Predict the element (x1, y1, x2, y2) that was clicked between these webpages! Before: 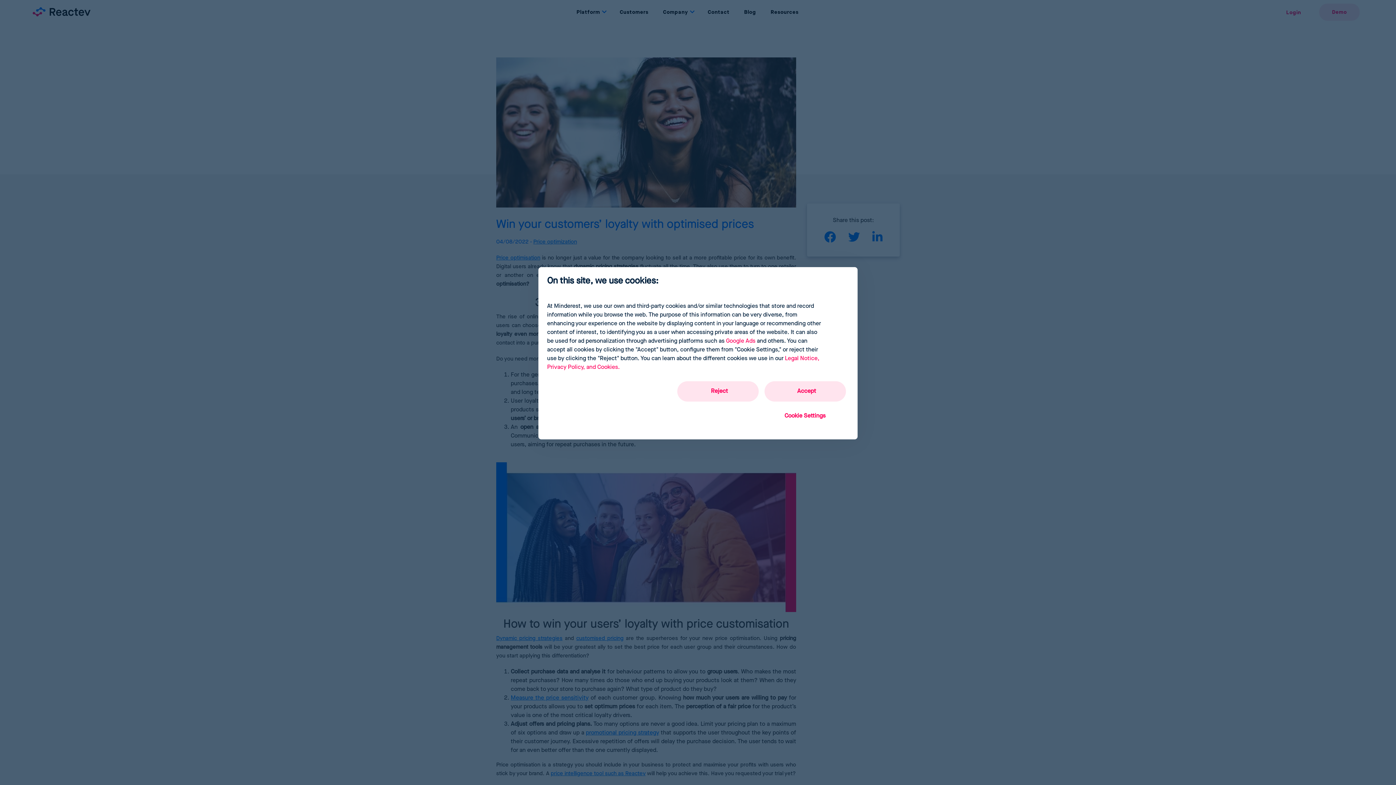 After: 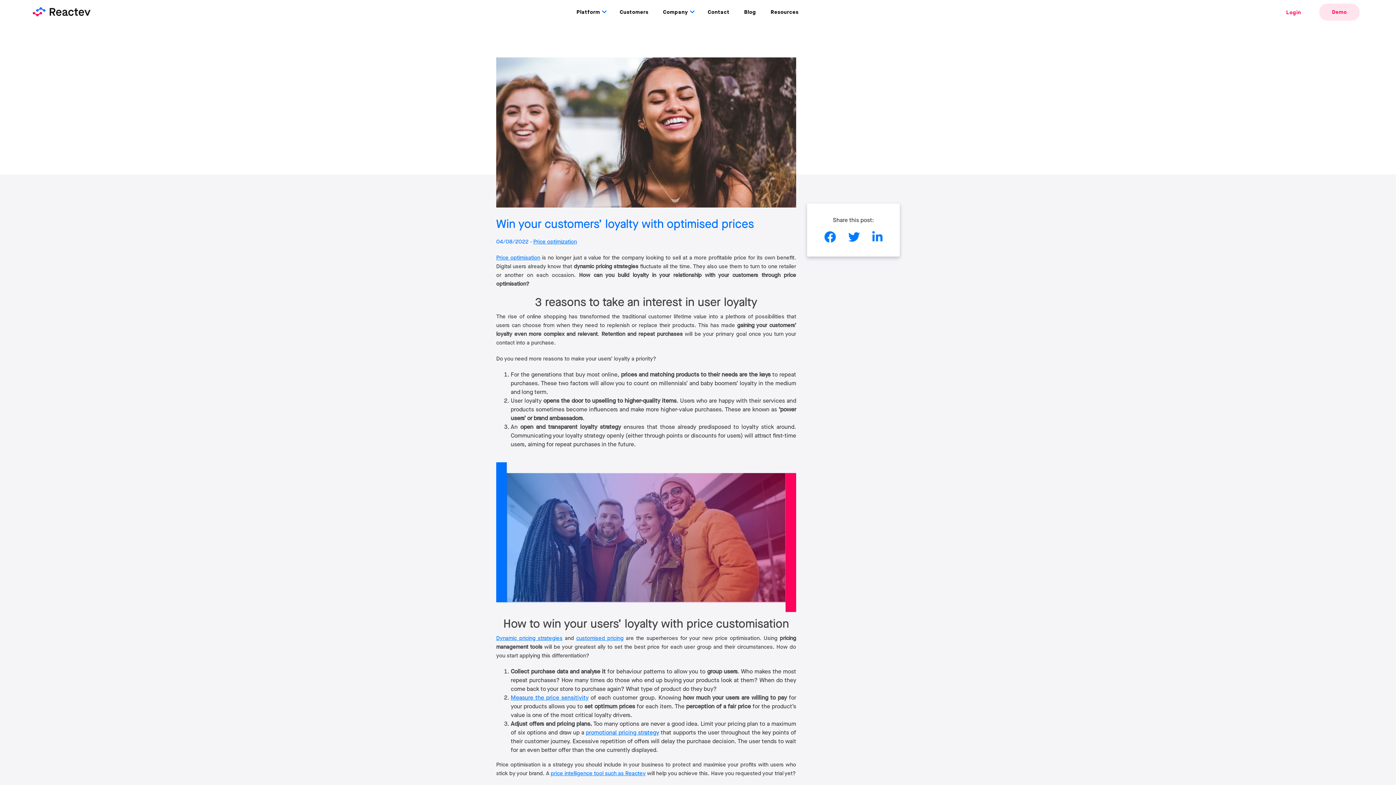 Action: label: Reject bbox: (677, 381, 758, 401)